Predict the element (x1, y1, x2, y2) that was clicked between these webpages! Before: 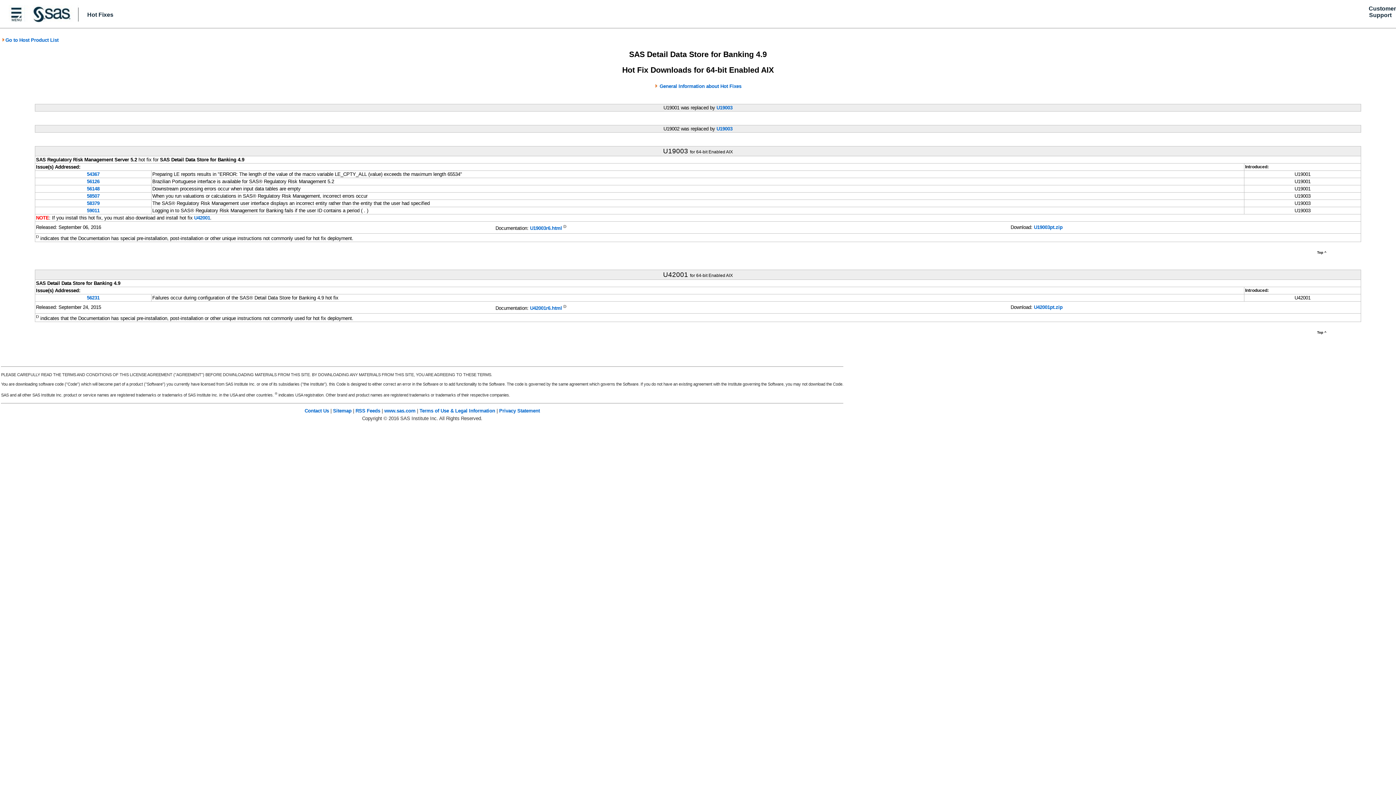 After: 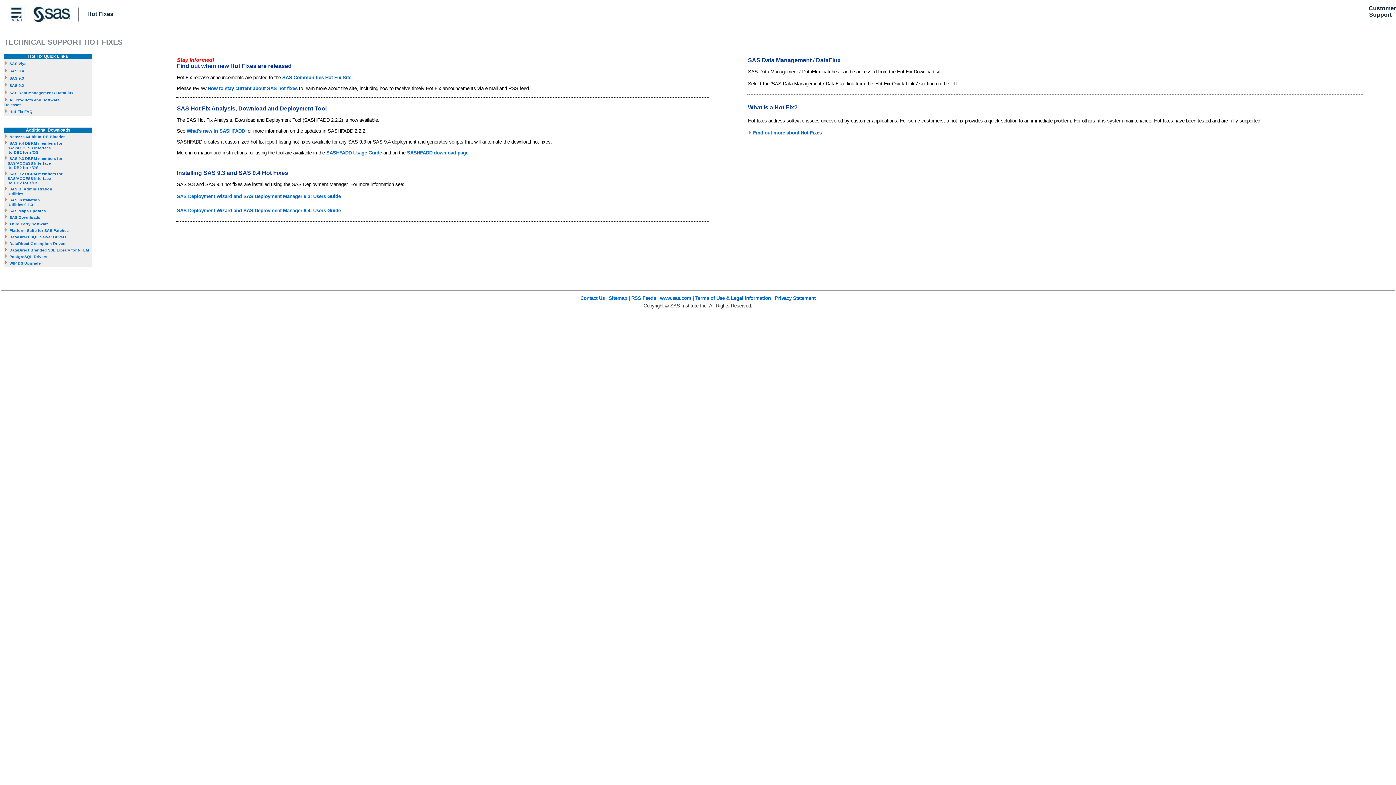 Action: bbox: (87, 12, 113, 17) label: Hot Fixes